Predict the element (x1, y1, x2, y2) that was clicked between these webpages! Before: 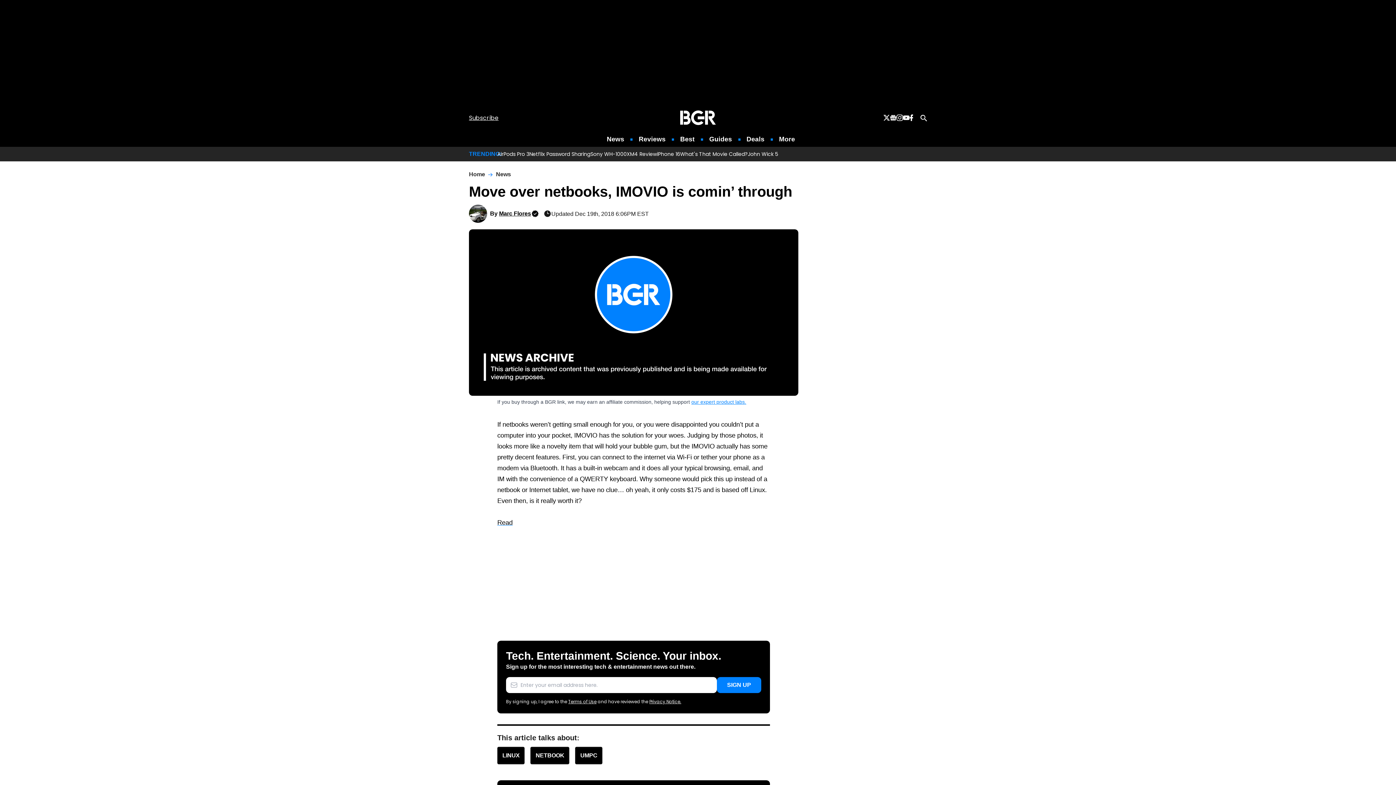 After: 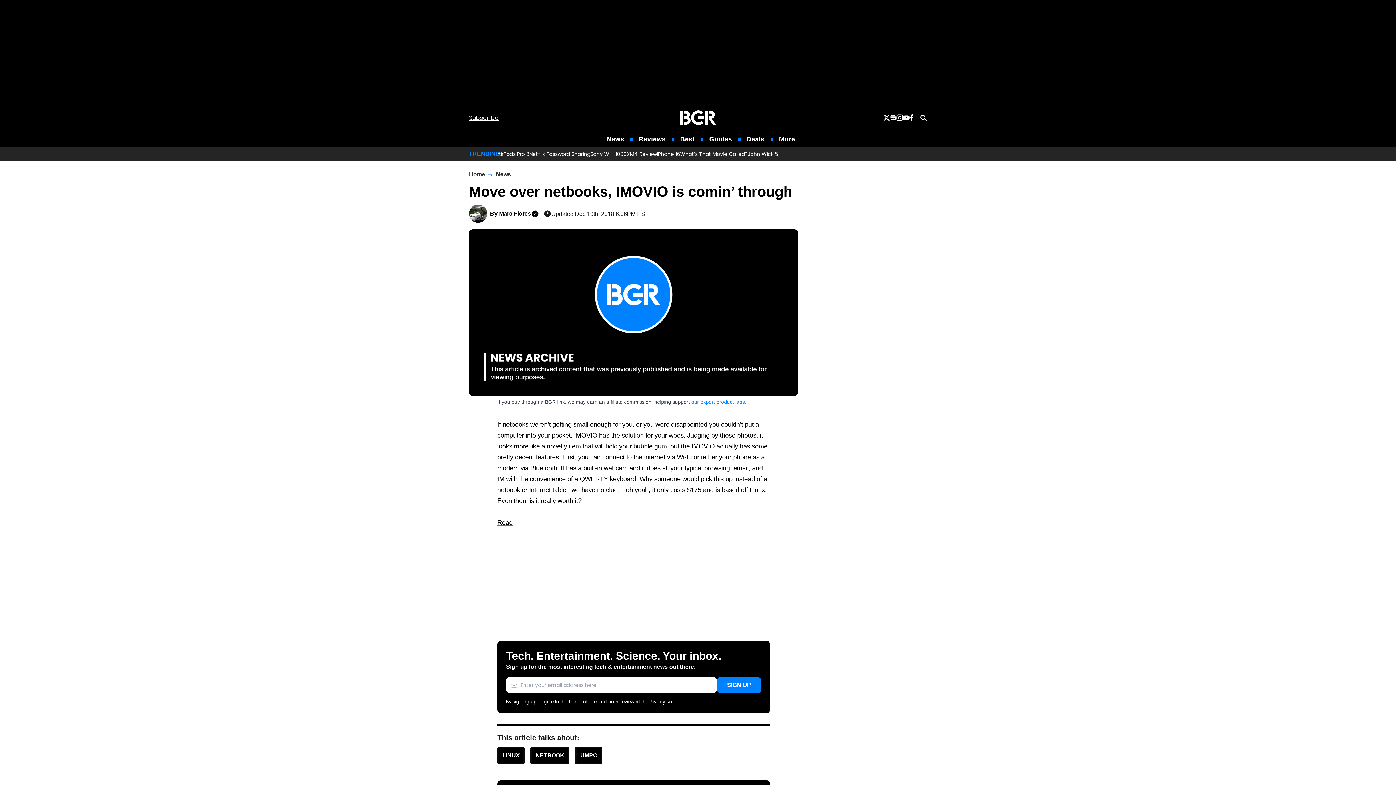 Action: bbox: (896, 114, 903, 121)